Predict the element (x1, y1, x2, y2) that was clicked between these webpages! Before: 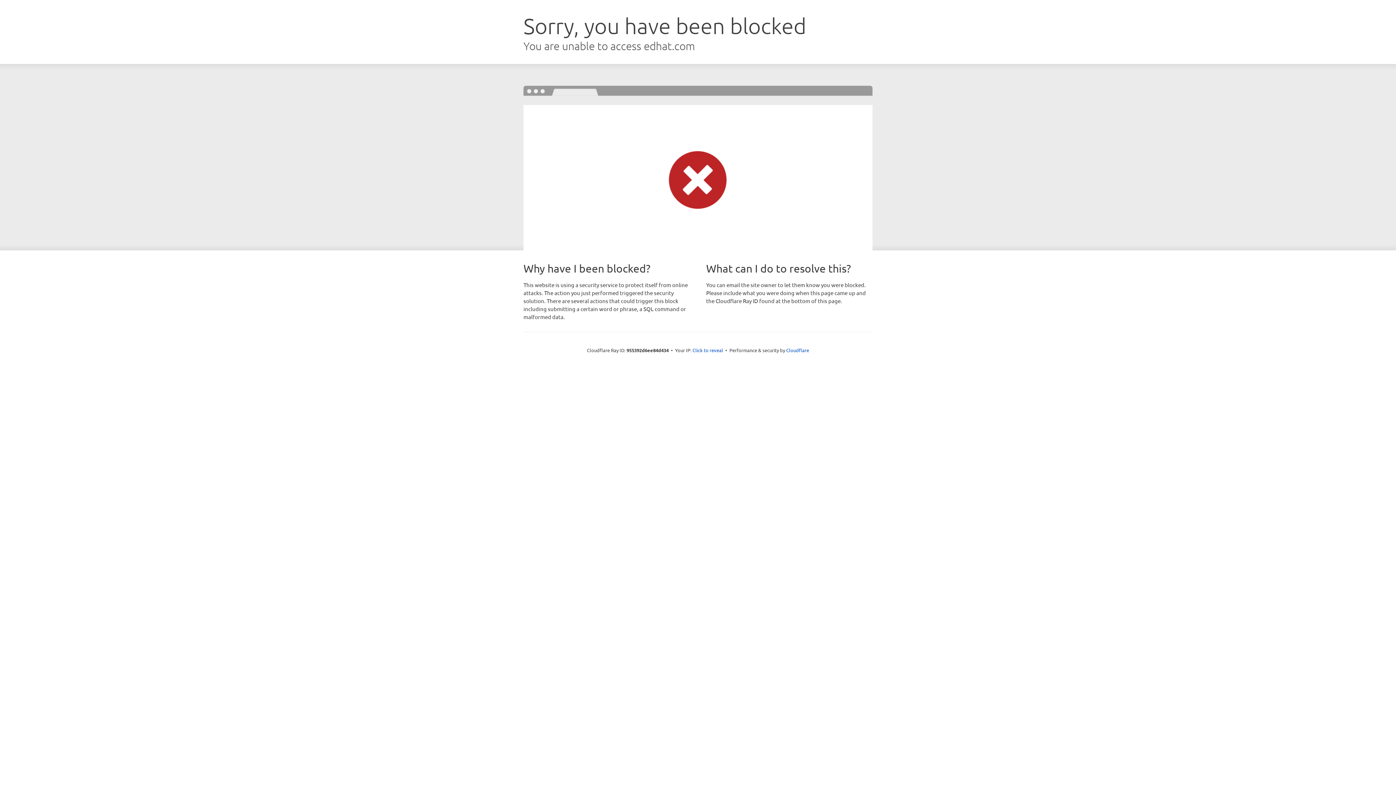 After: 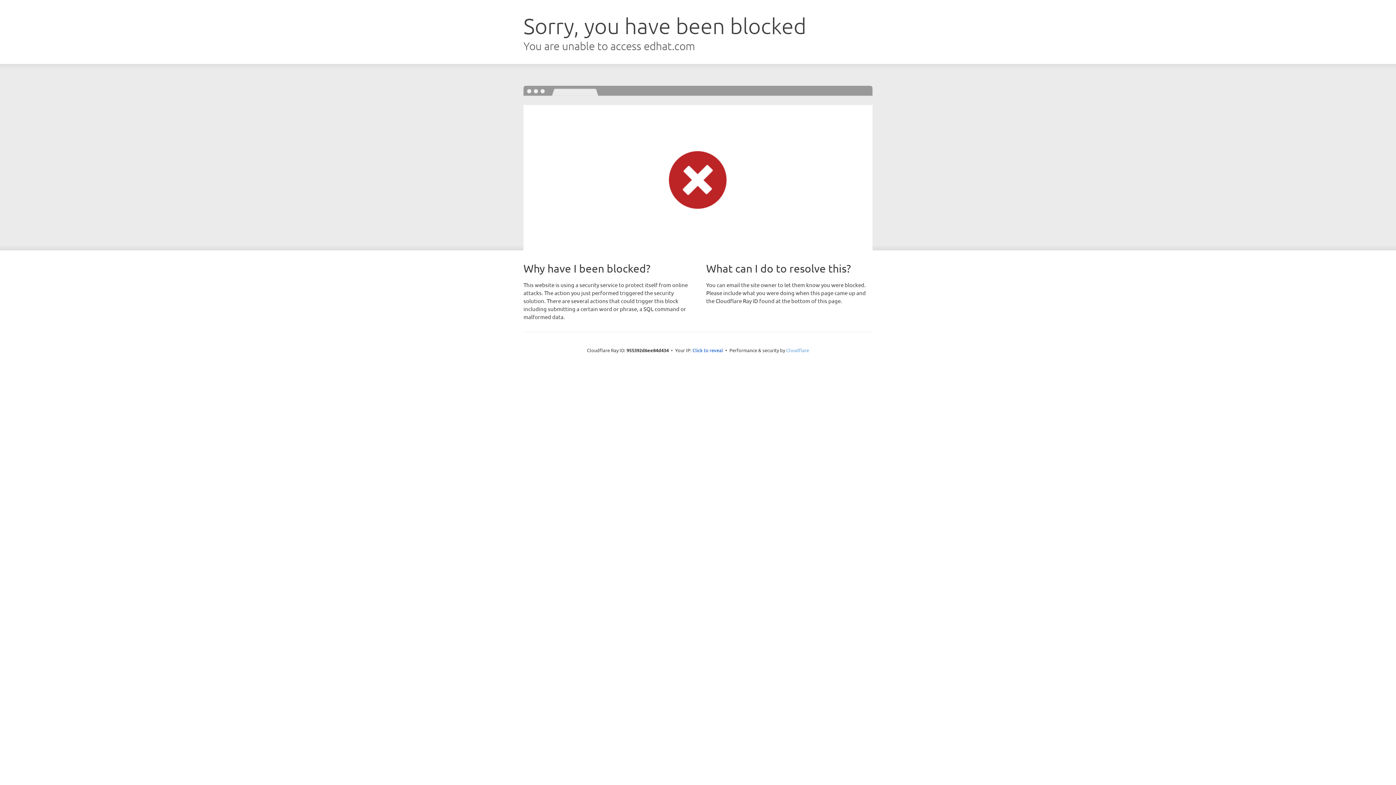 Action: label: Cloudflare bbox: (786, 347, 809, 353)